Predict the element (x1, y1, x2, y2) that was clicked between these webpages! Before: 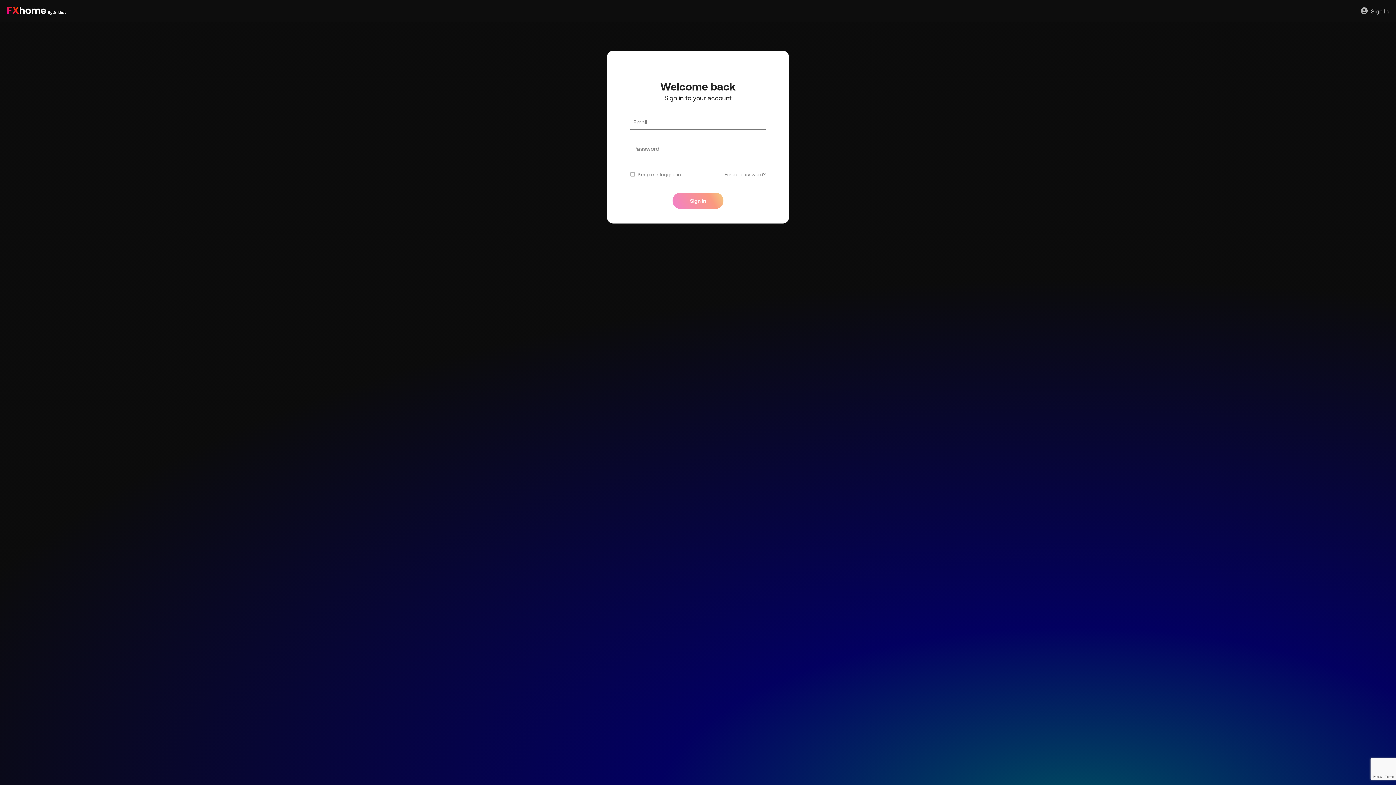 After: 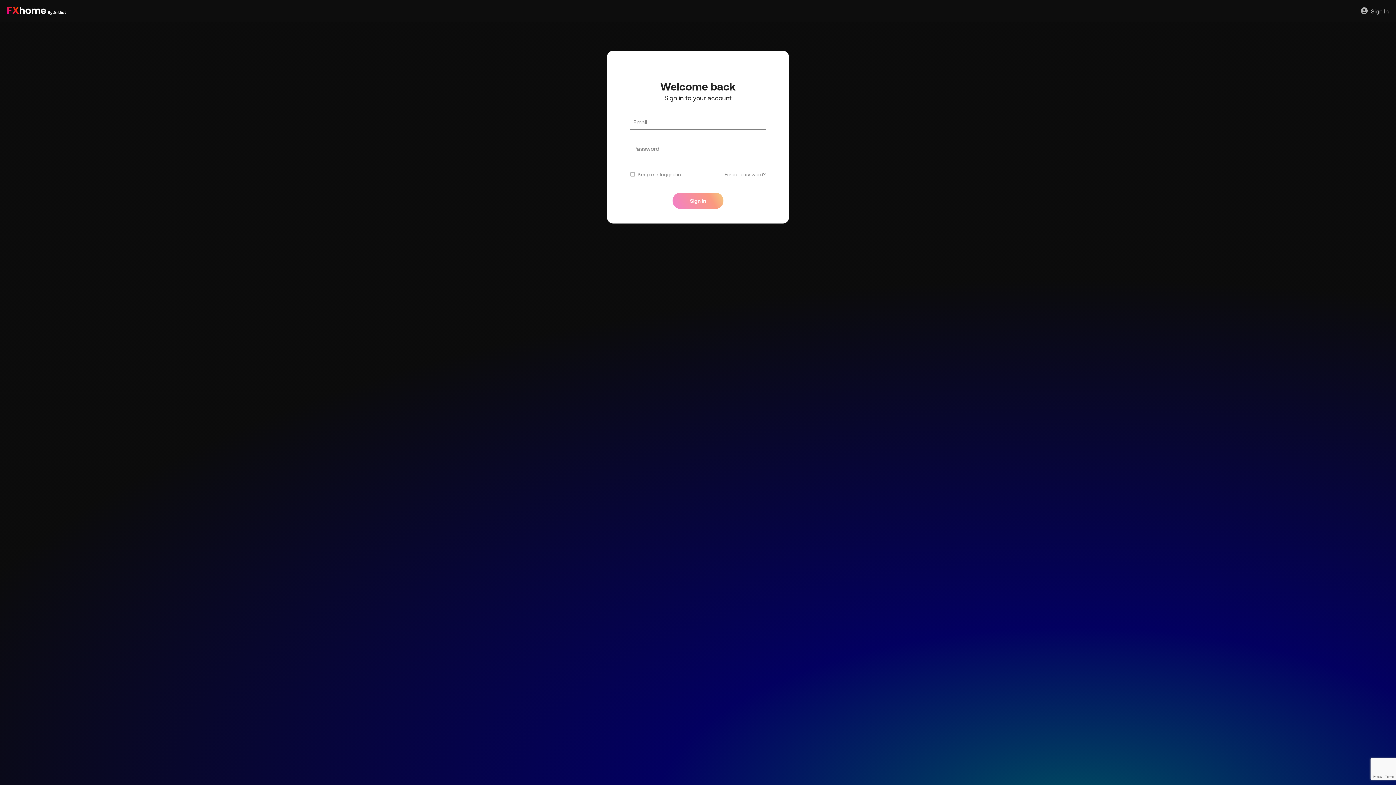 Action: bbox: (7, 6, 74, 15)